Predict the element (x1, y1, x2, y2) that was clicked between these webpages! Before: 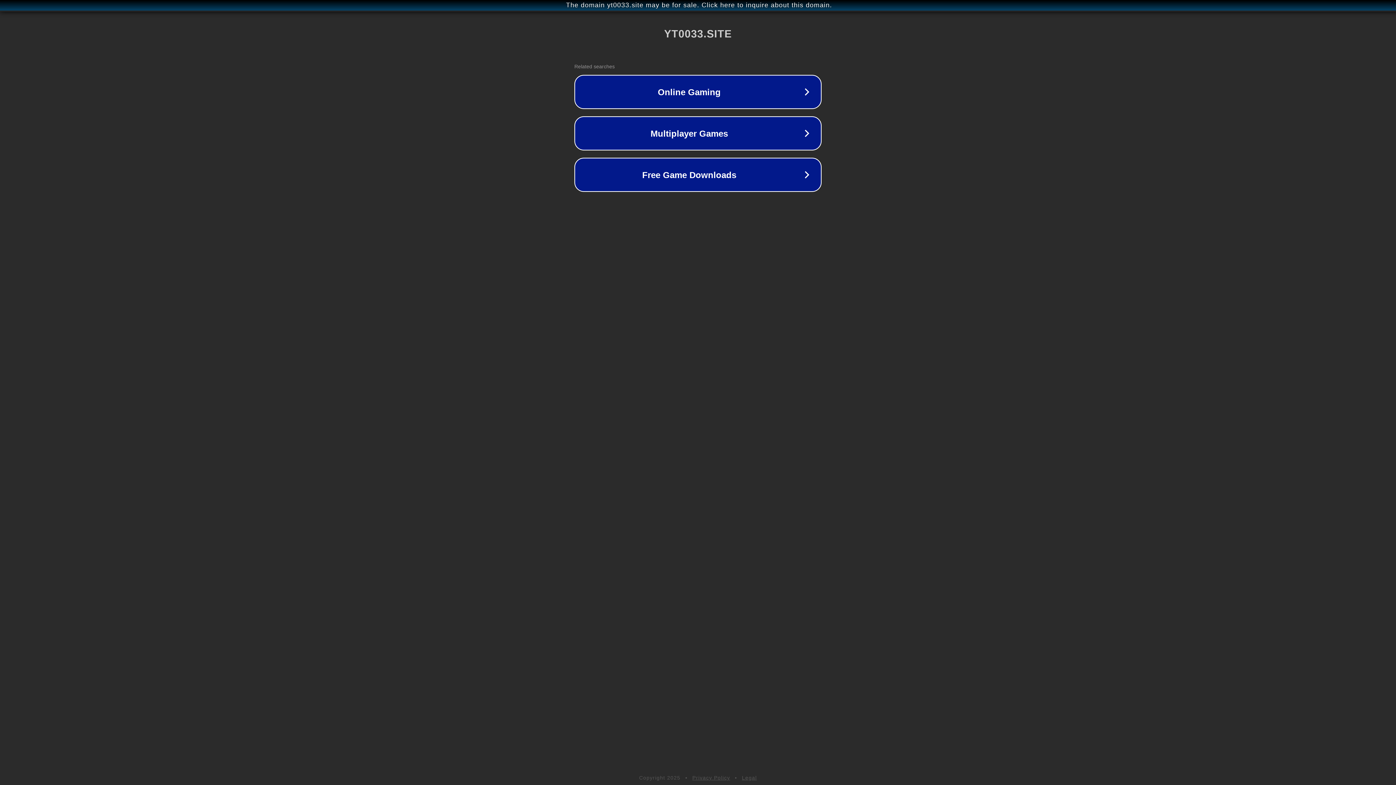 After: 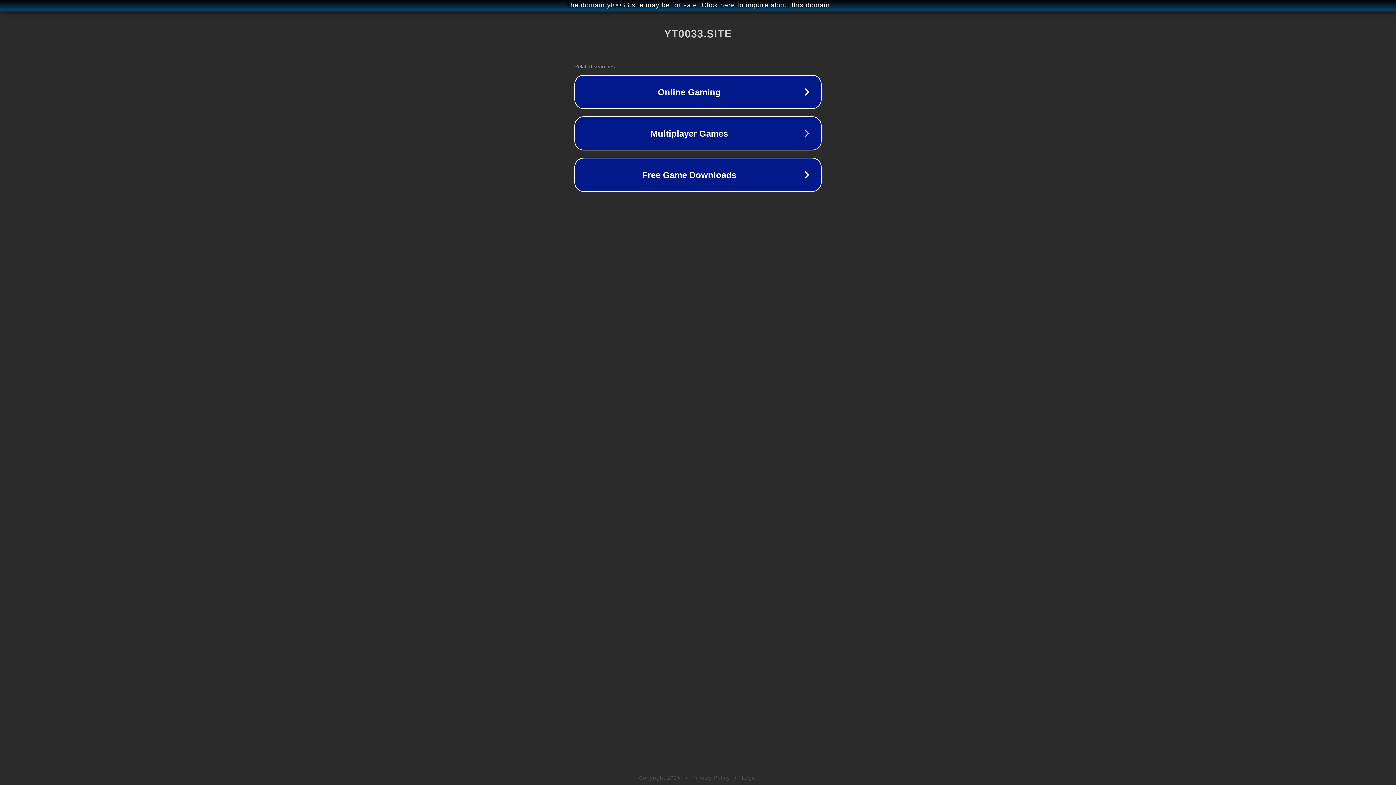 Action: bbox: (742, 775, 757, 781) label: Legal